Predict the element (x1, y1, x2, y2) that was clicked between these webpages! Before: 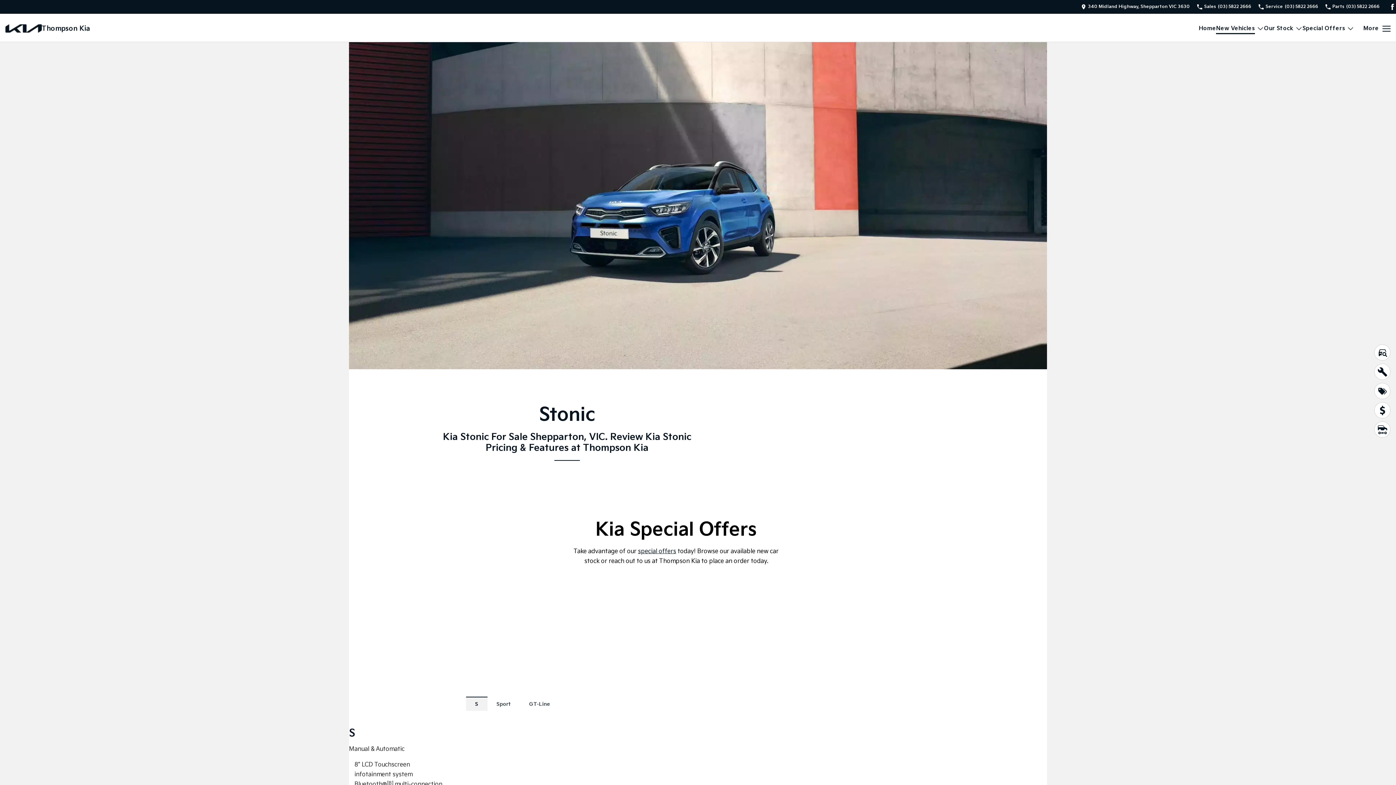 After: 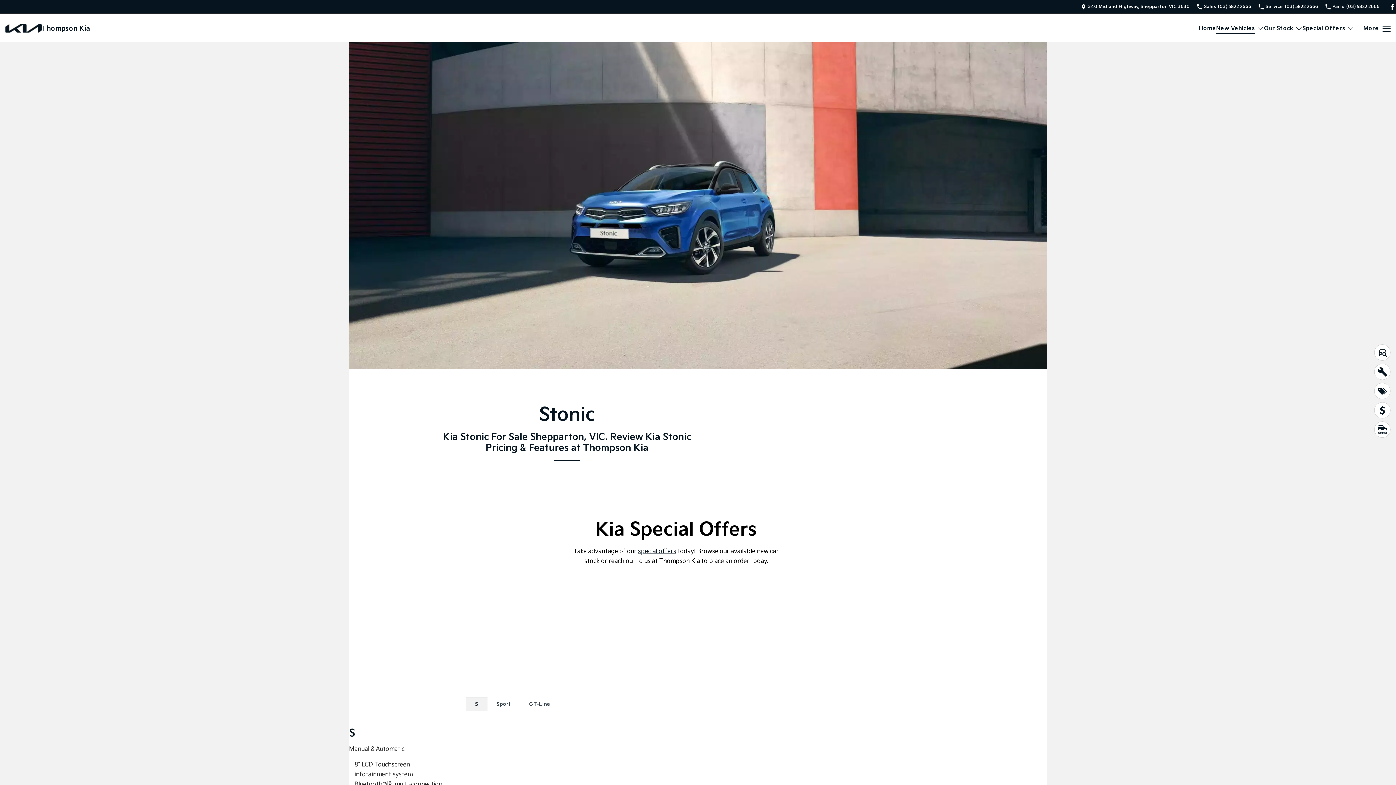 Action: bbox: (723, 588, 829, 606) label: DRIVE AWAY ESTIMATE FROM [A]

$30,590